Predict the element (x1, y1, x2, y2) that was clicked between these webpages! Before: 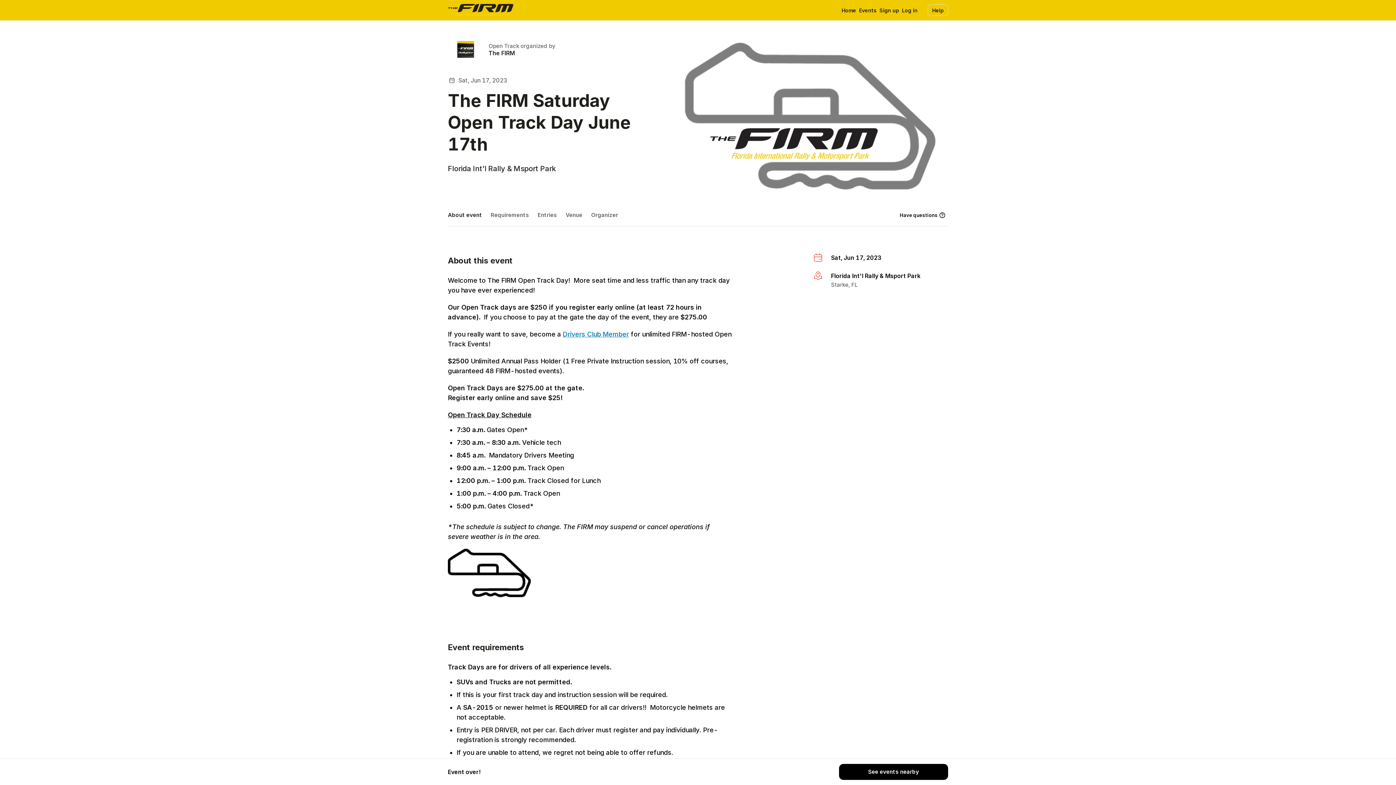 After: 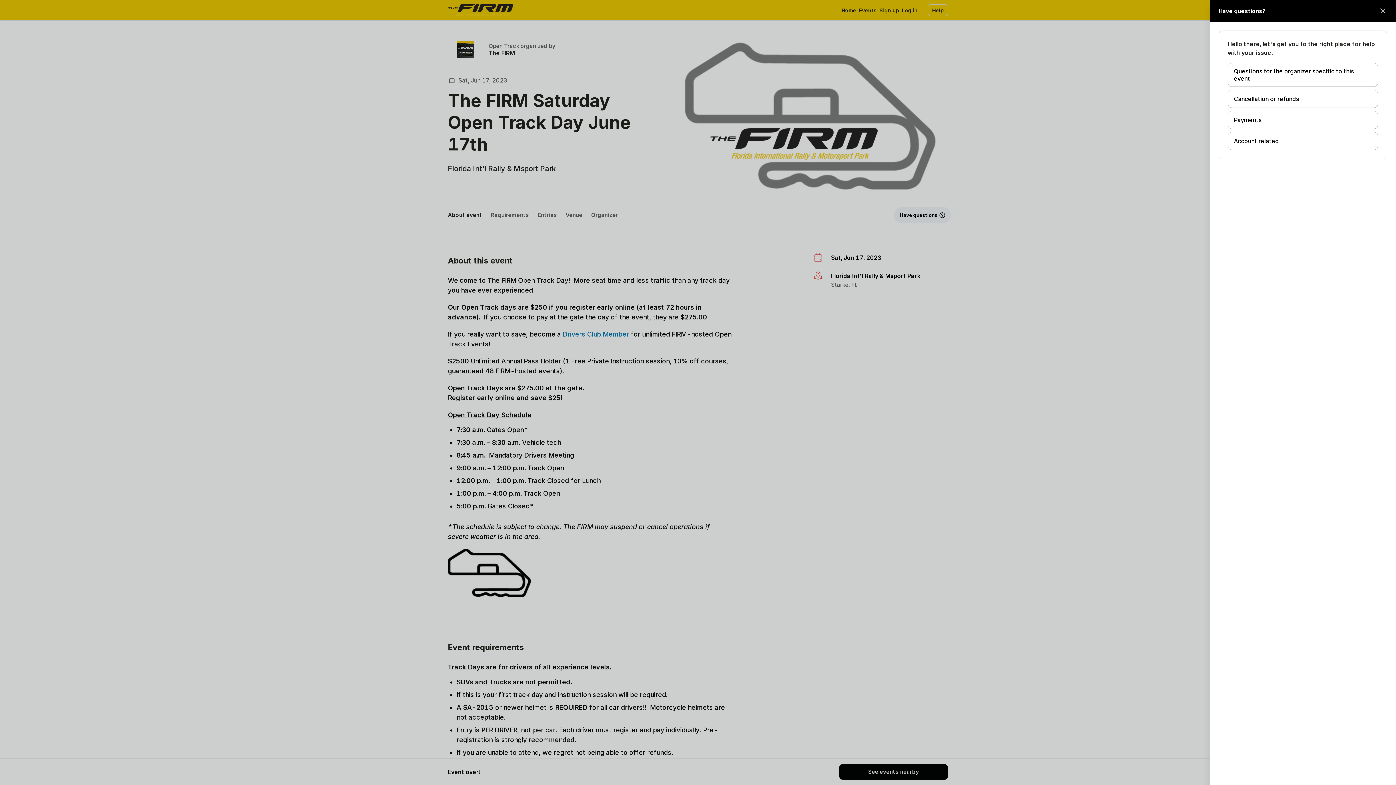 Action: label: Have questions bbox: (894, 207, 951, 223)